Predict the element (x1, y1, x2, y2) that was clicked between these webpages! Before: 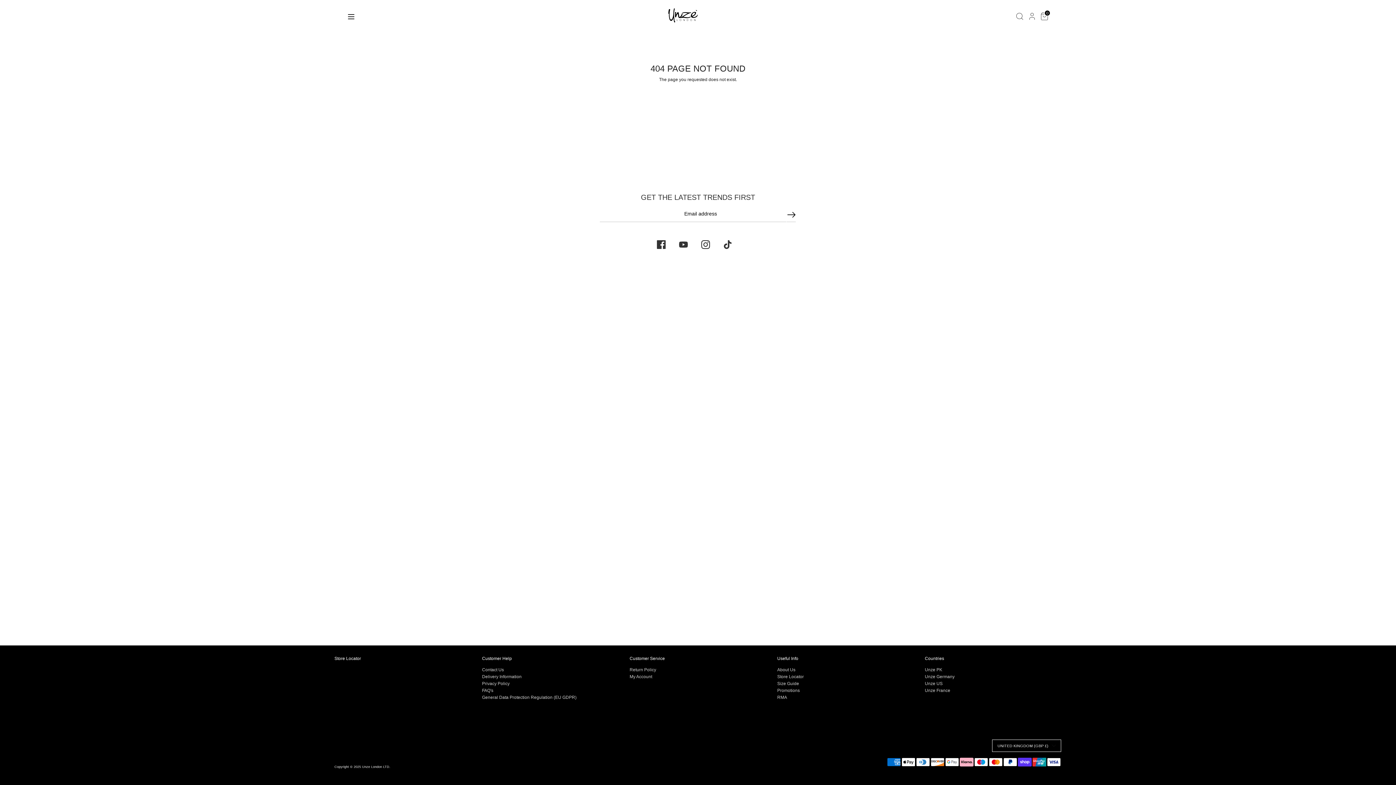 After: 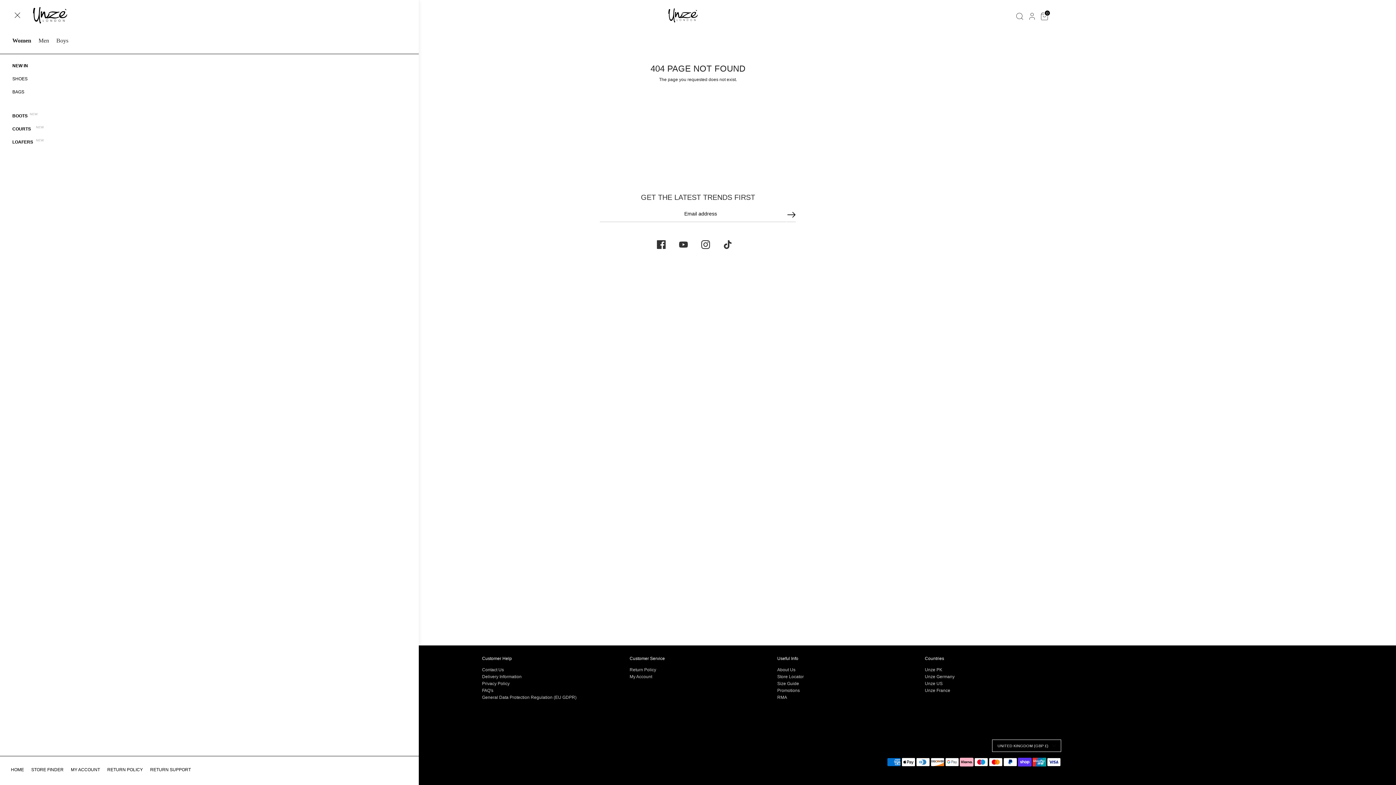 Action: label: Toggle menu bbox: (341, 6, 361, 26)